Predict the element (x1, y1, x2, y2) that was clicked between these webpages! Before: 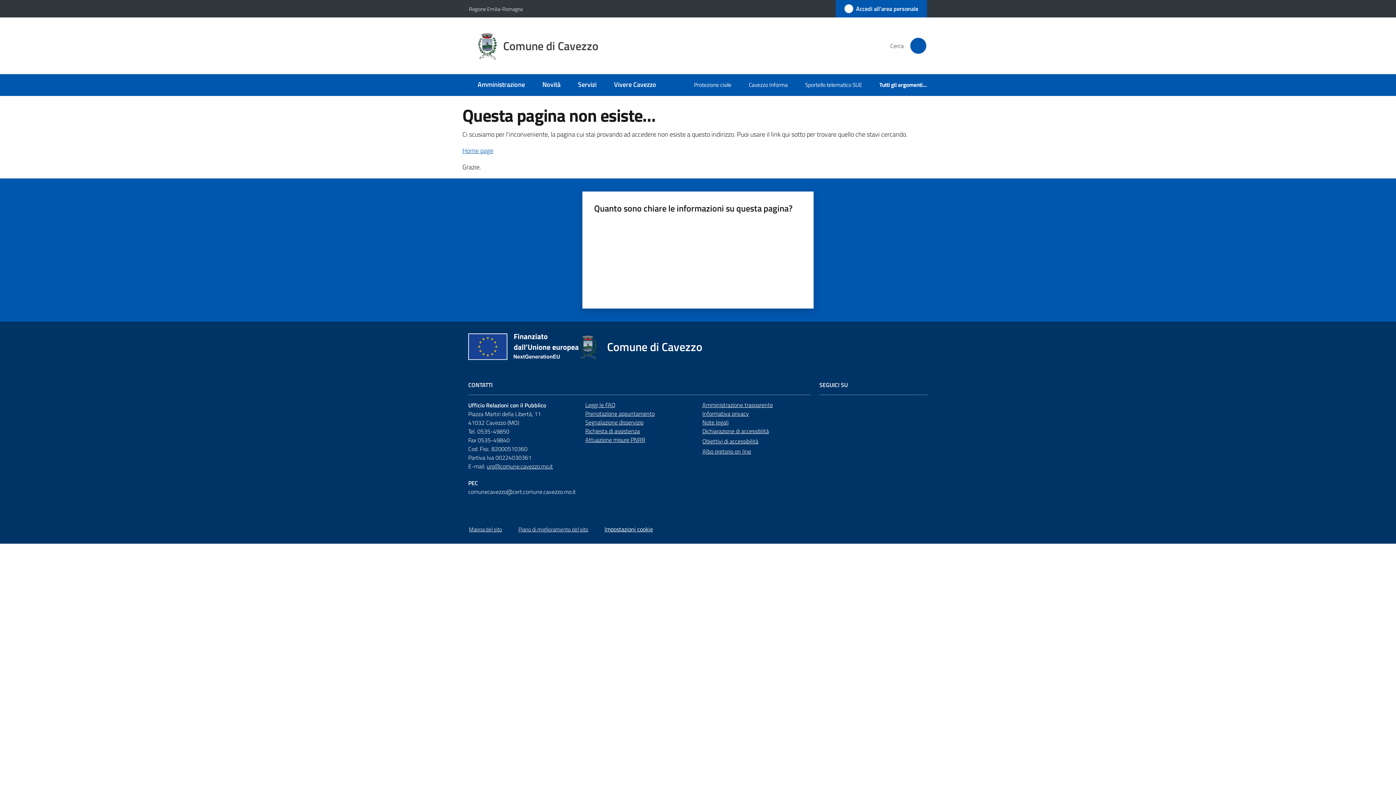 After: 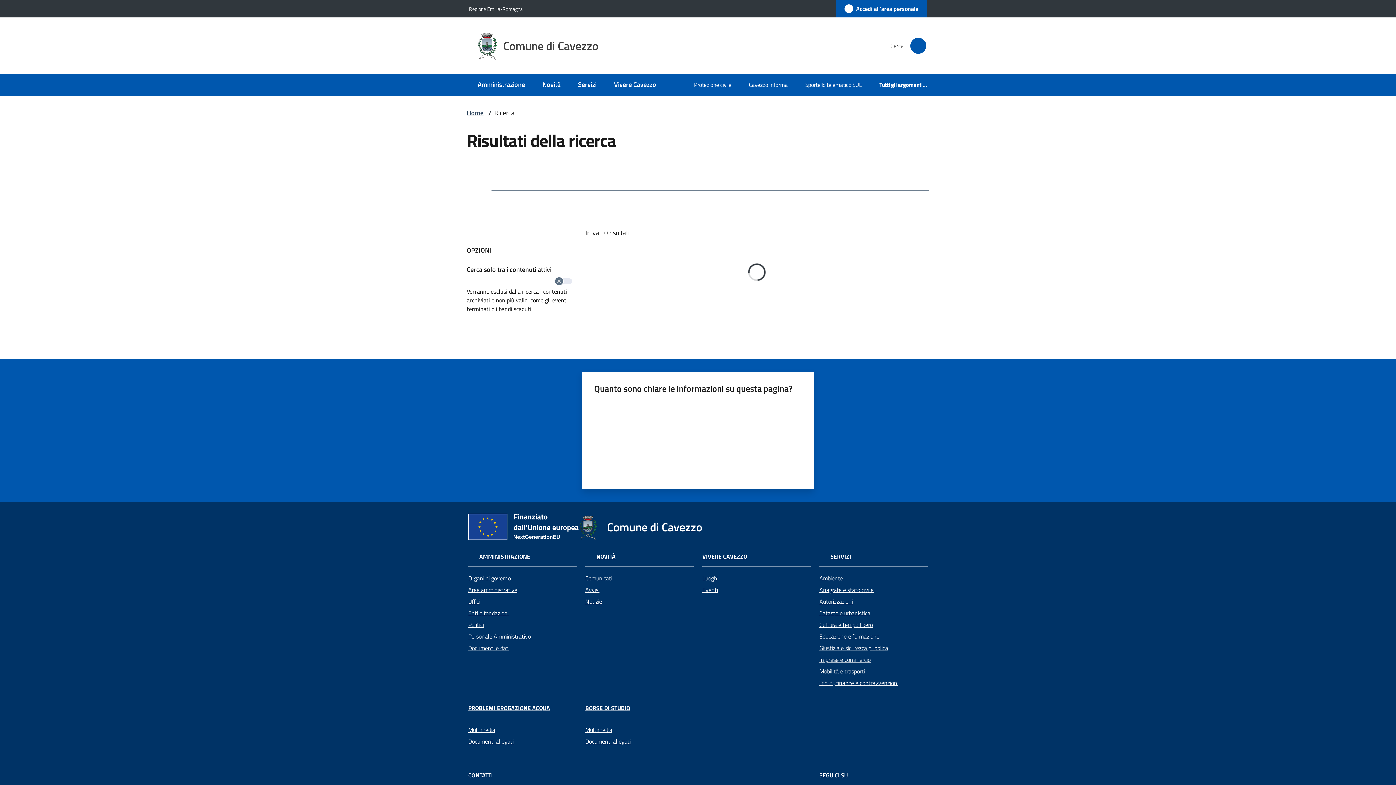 Action: label: Cerca bbox: (909, 37, 927, 54)